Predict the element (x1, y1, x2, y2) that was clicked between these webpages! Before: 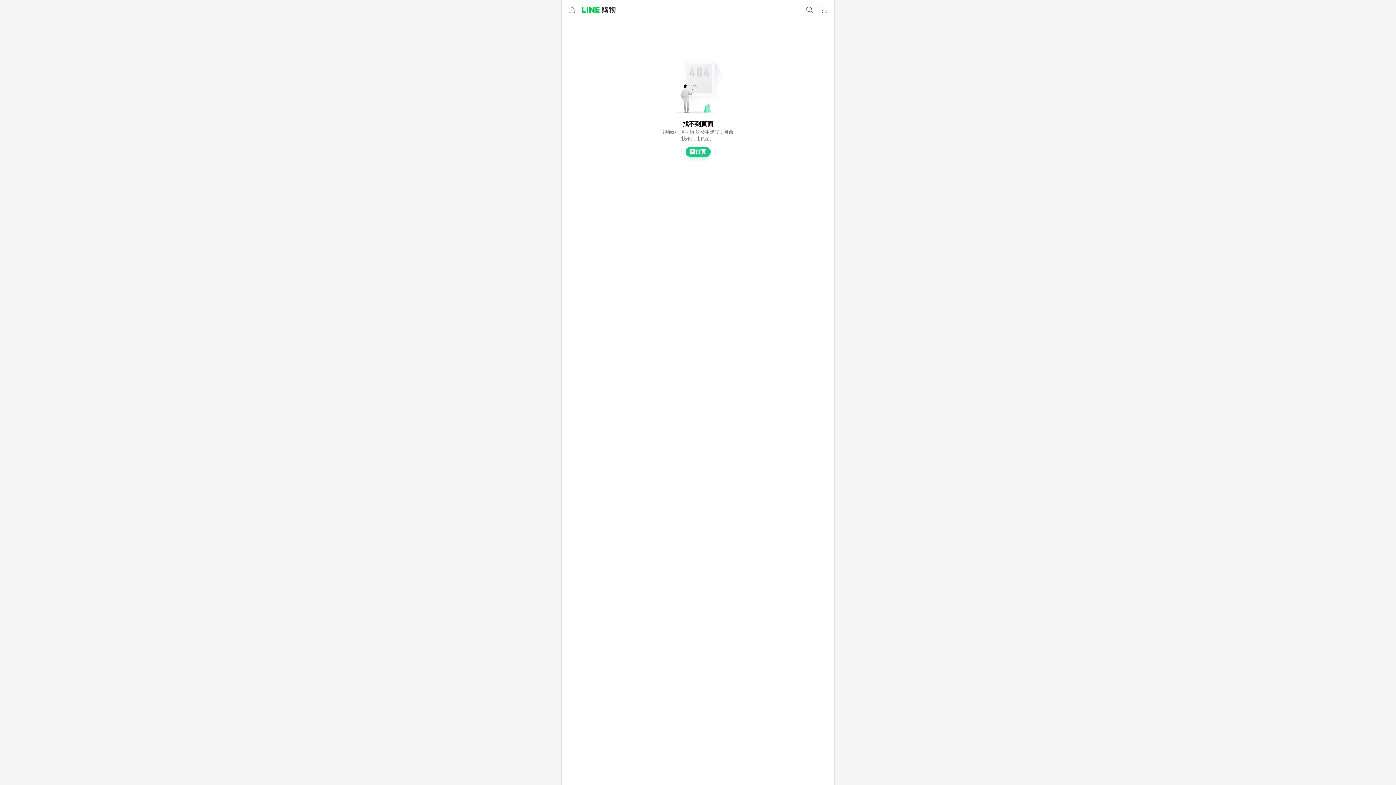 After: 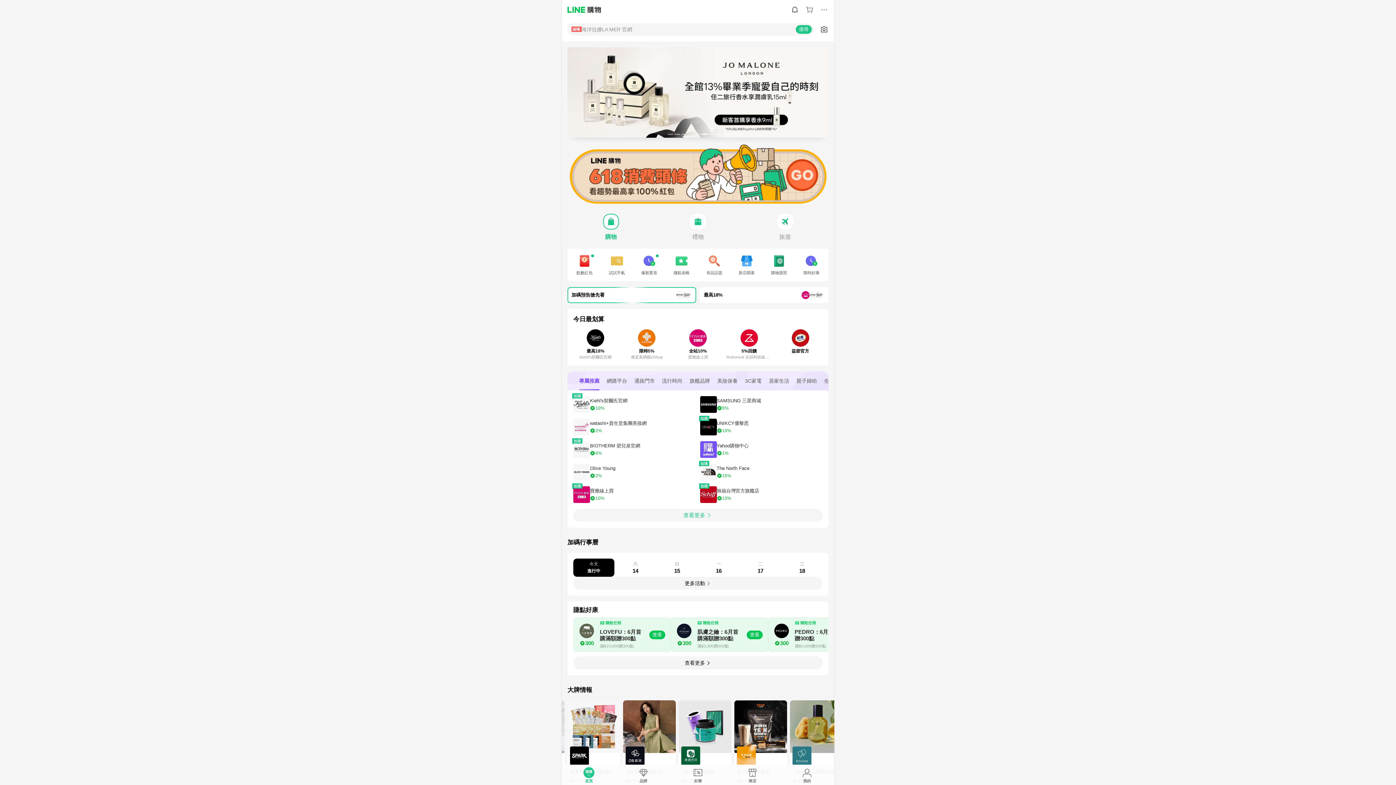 Action: bbox: (685, 146, 710, 157) label: 回首頁